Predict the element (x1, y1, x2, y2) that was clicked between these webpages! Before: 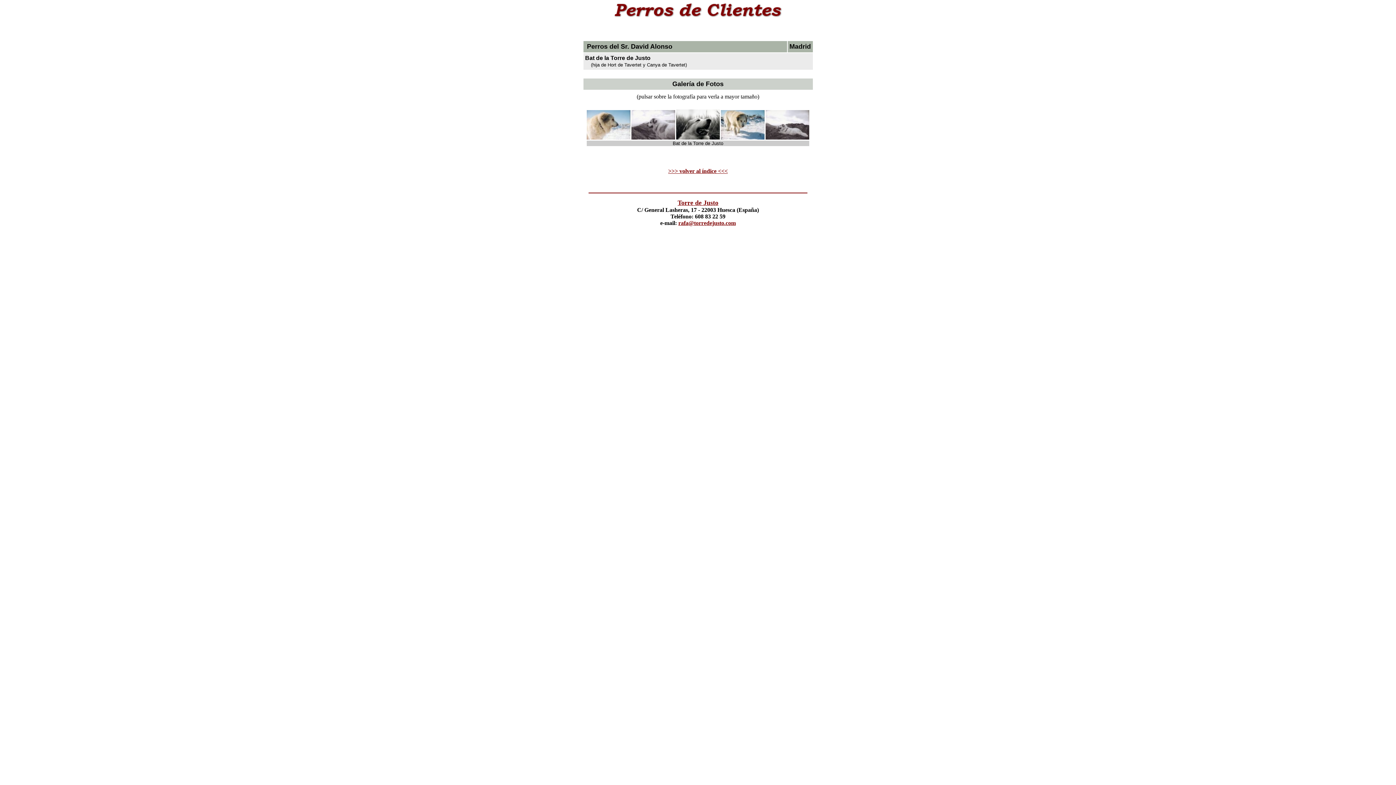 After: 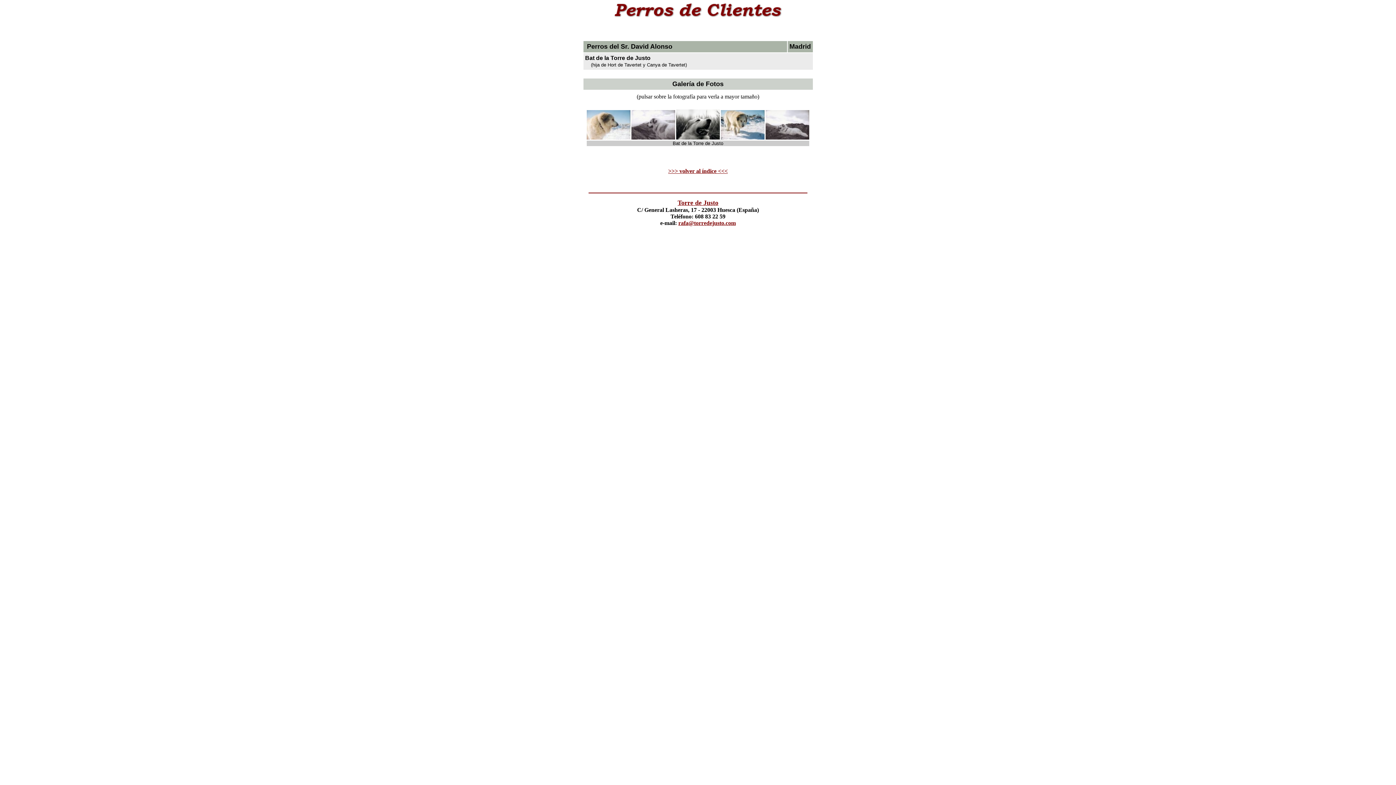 Action: bbox: (586, 134, 630, 140)